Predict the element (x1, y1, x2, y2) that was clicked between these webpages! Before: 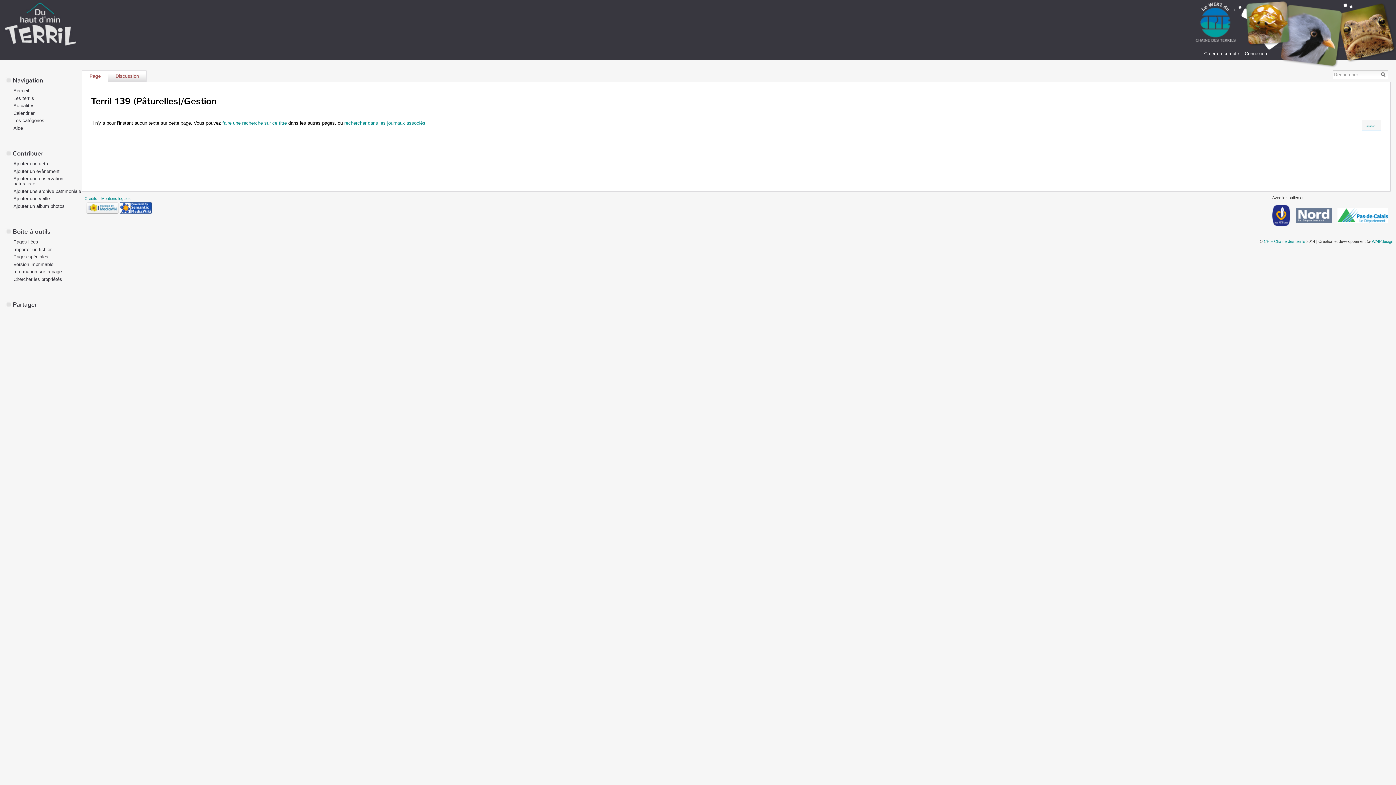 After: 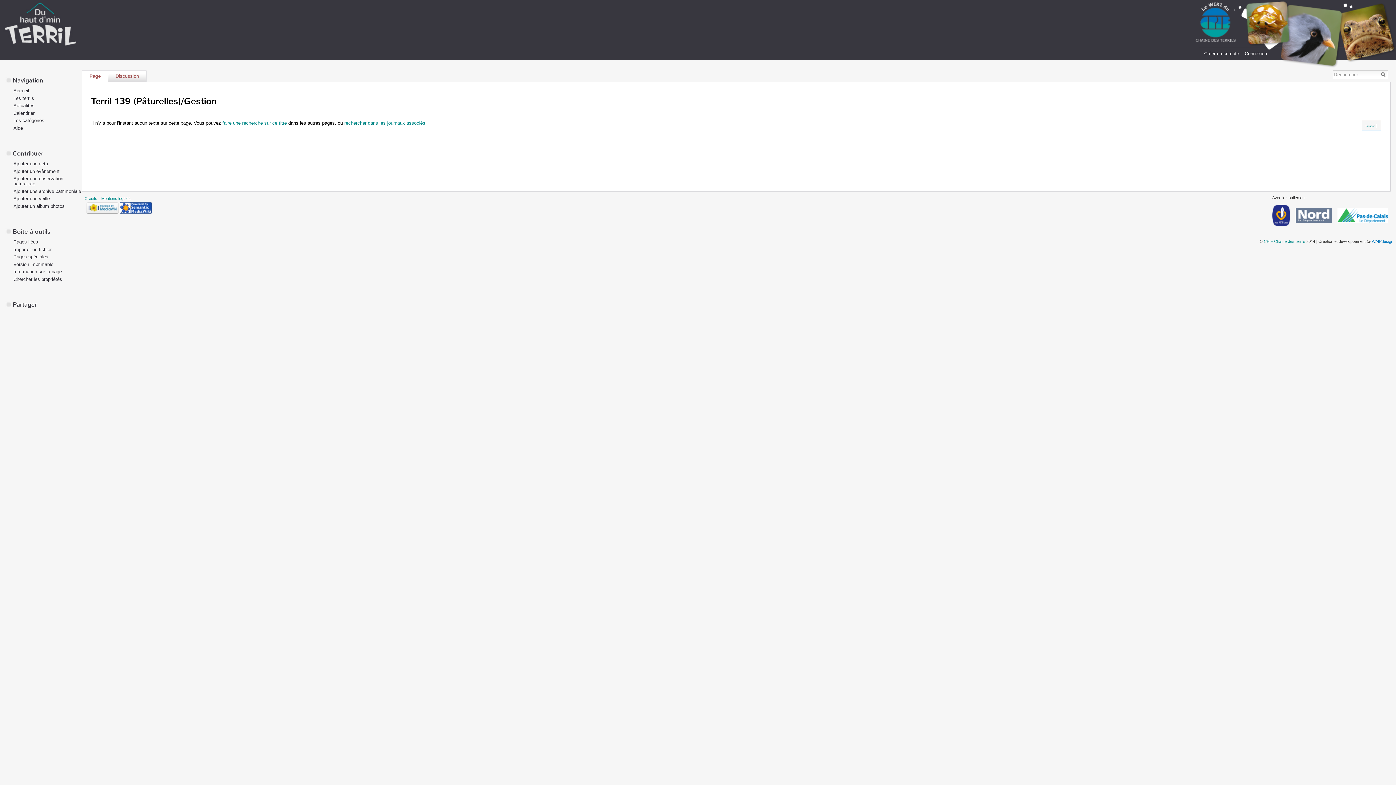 Action: label: WAIPdesign bbox: (1372, 239, 1393, 243)